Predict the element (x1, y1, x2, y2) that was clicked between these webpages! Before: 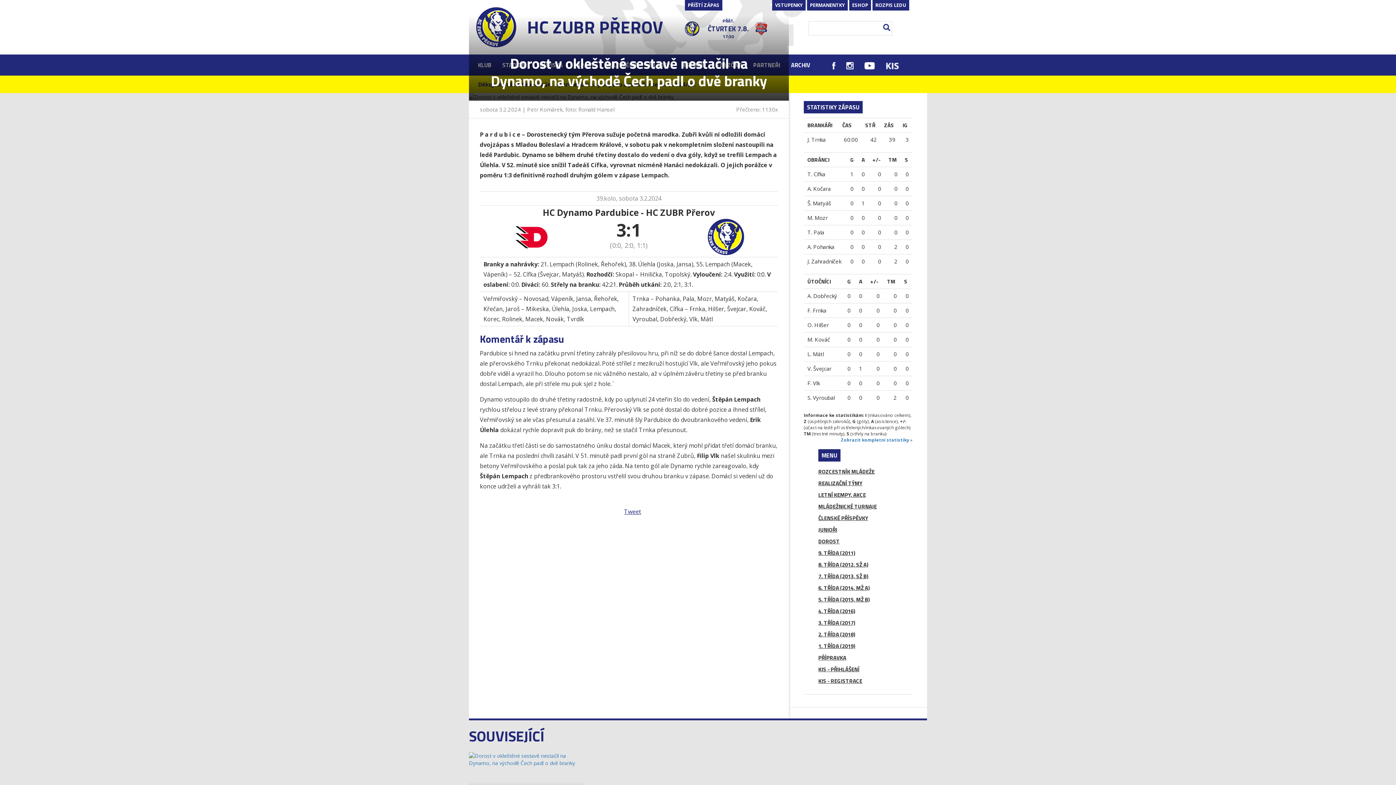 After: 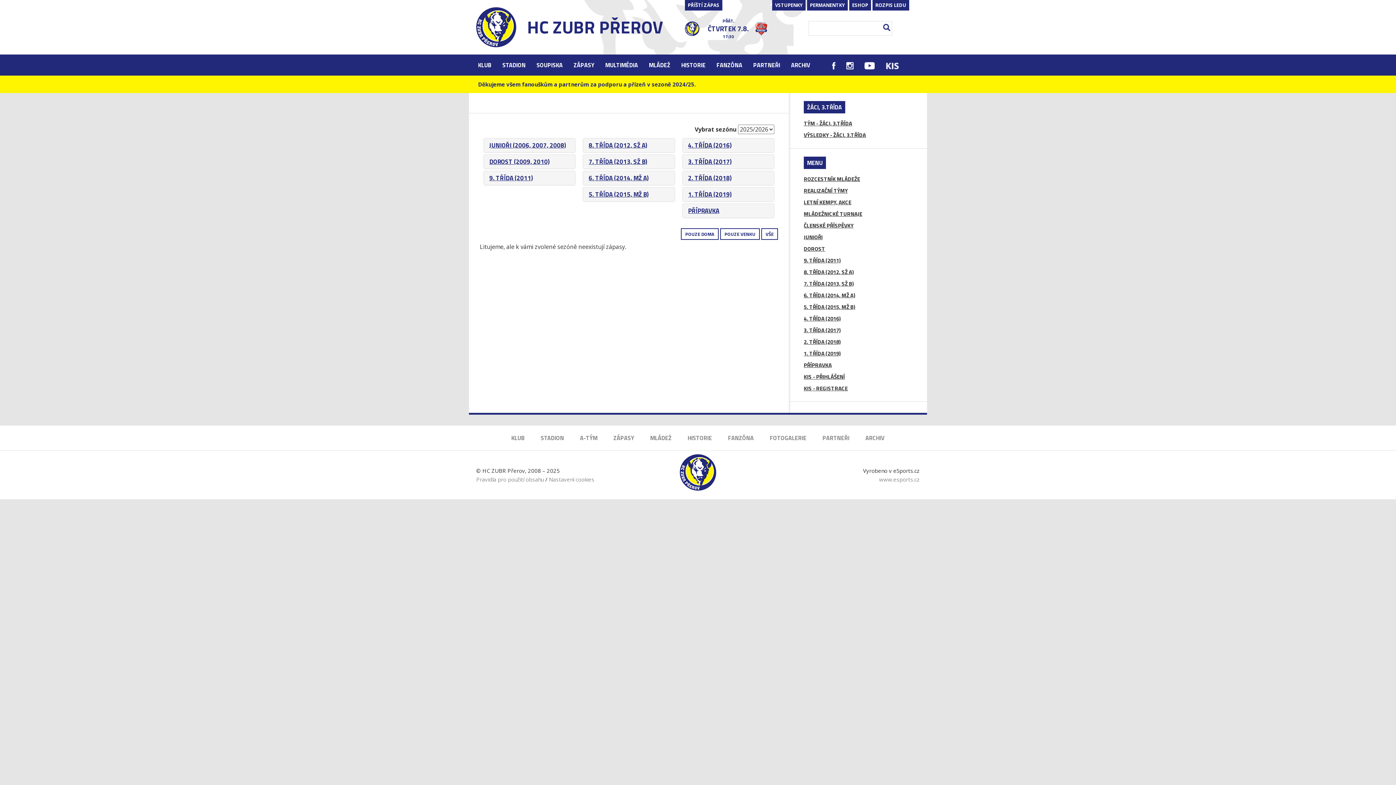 Action: bbox: (818, 618, 855, 627) label: 3. TŘÍDA (2017)